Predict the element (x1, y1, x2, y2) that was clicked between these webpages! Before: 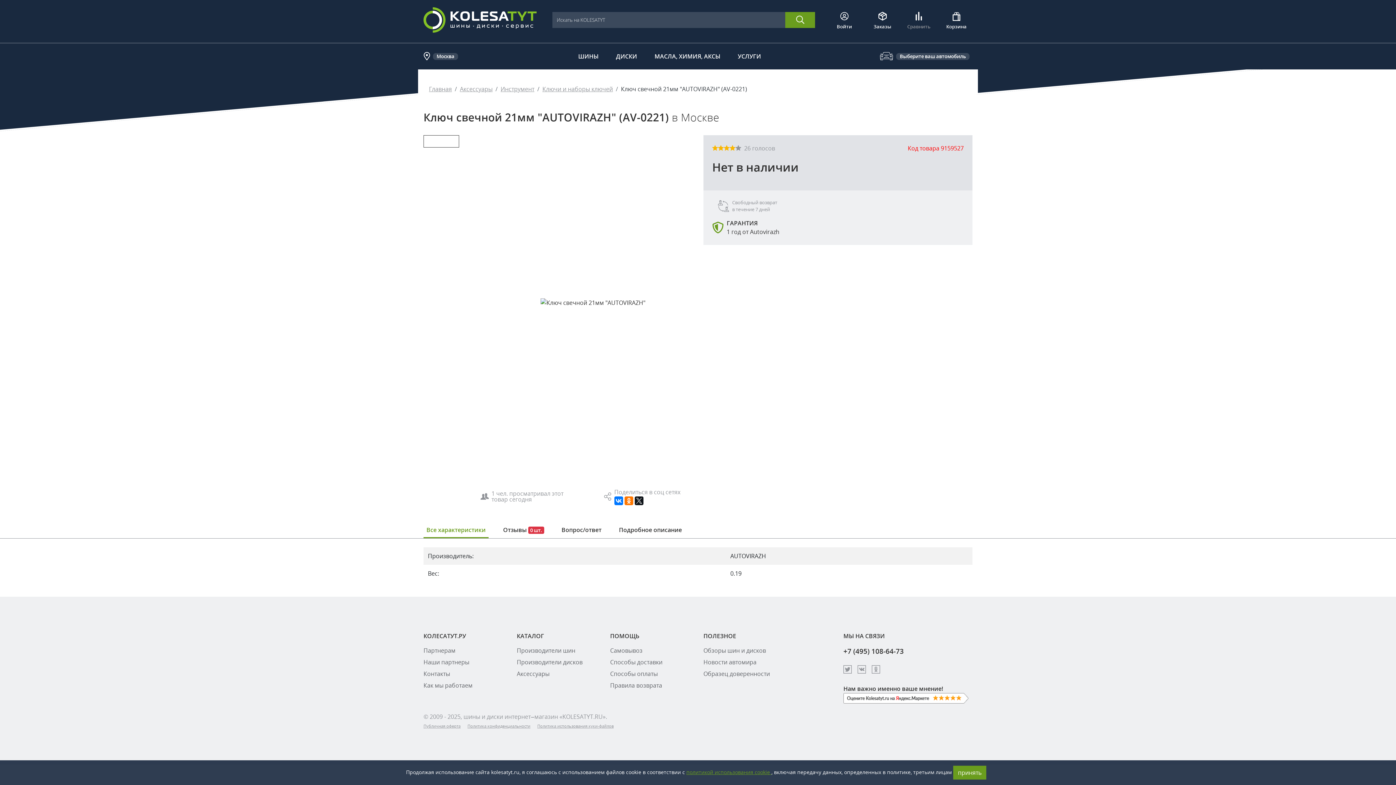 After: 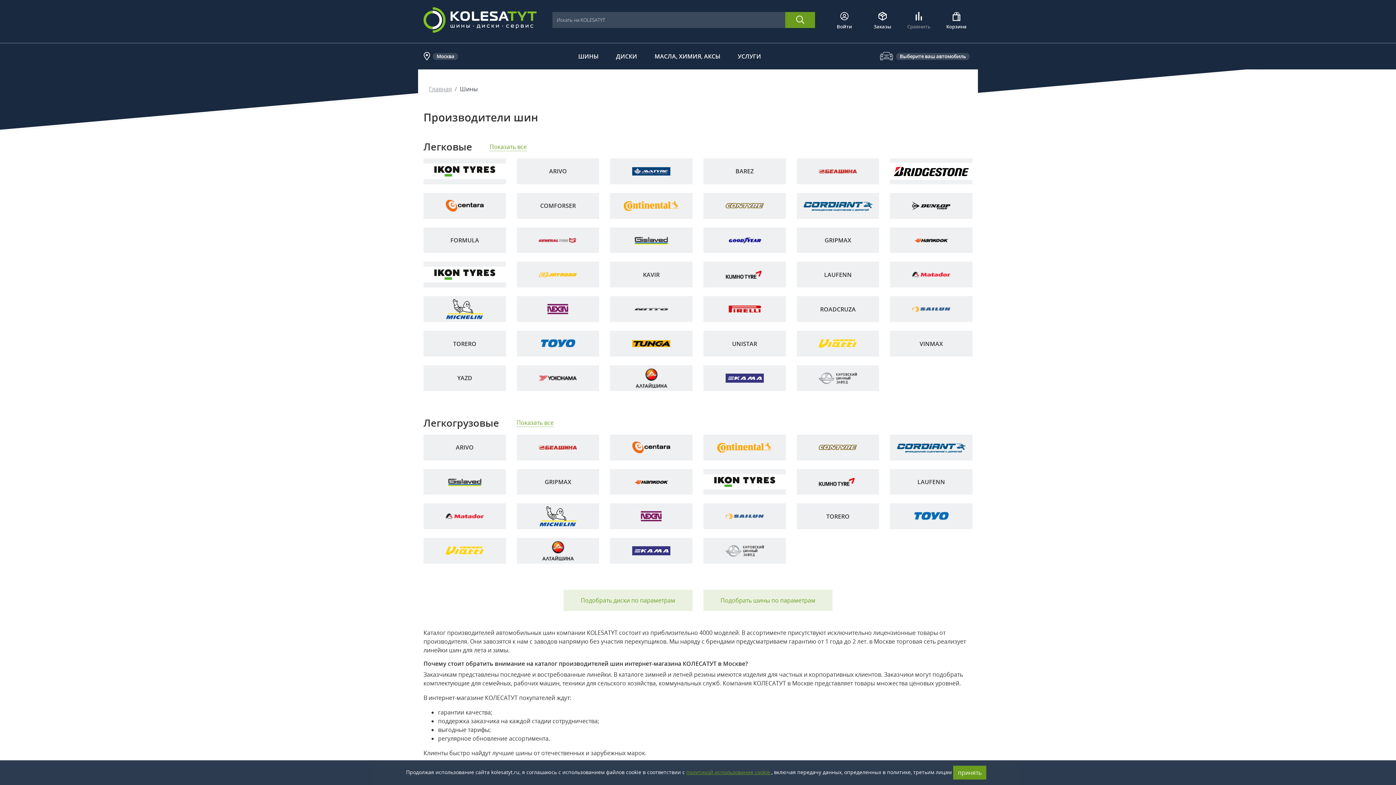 Action: bbox: (516, 632, 544, 640) label: КАТАЛОГ